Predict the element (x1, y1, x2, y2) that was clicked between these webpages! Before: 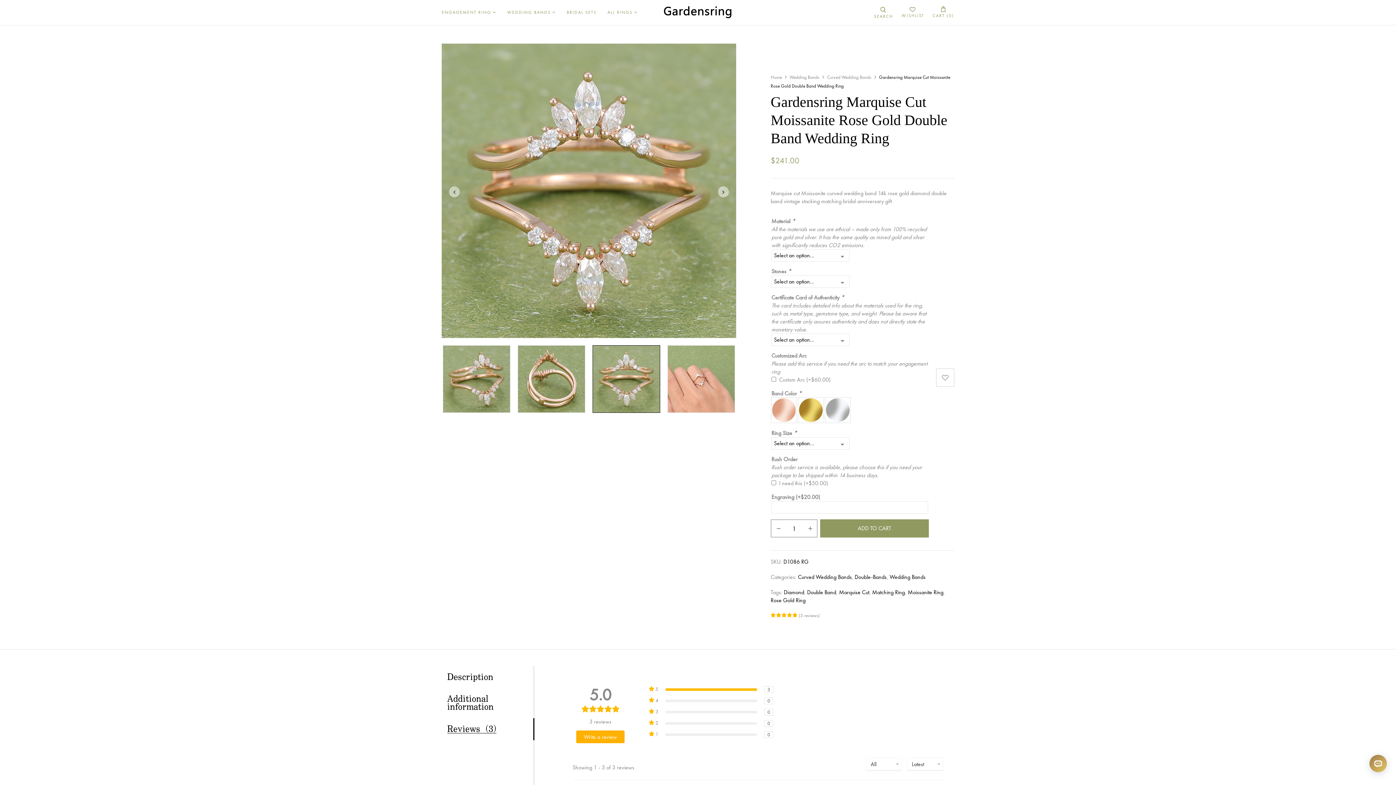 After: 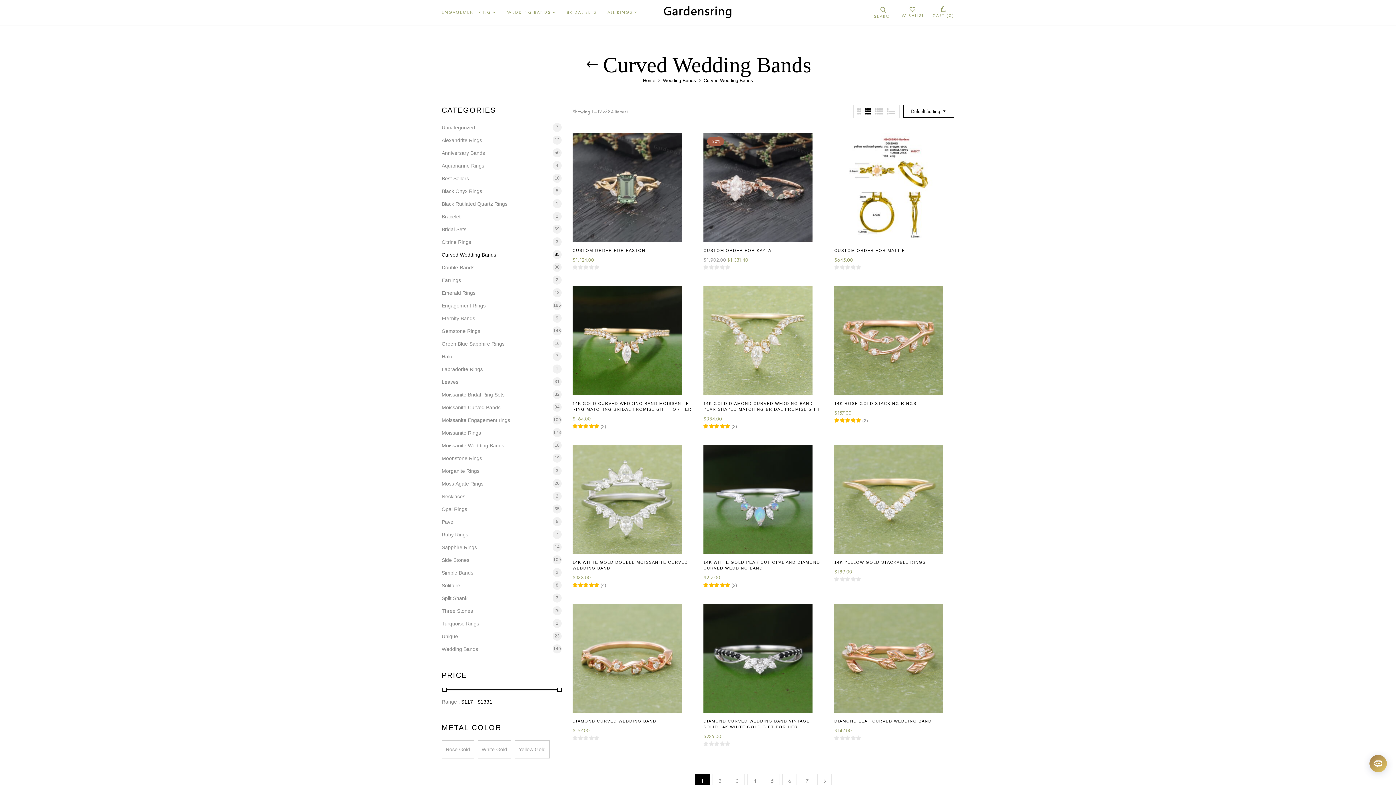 Action: bbox: (827, 74, 871, 80) label: Curved Wedding Bands